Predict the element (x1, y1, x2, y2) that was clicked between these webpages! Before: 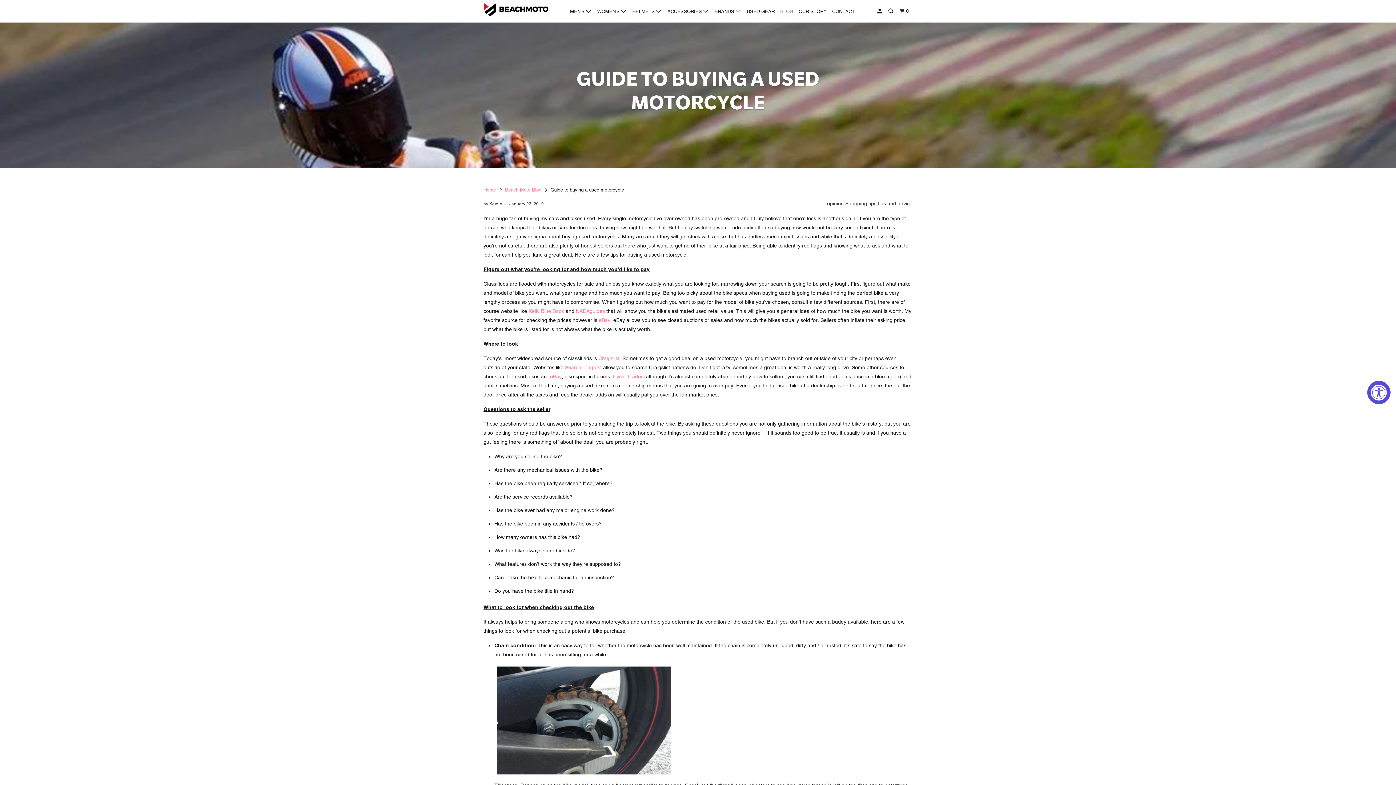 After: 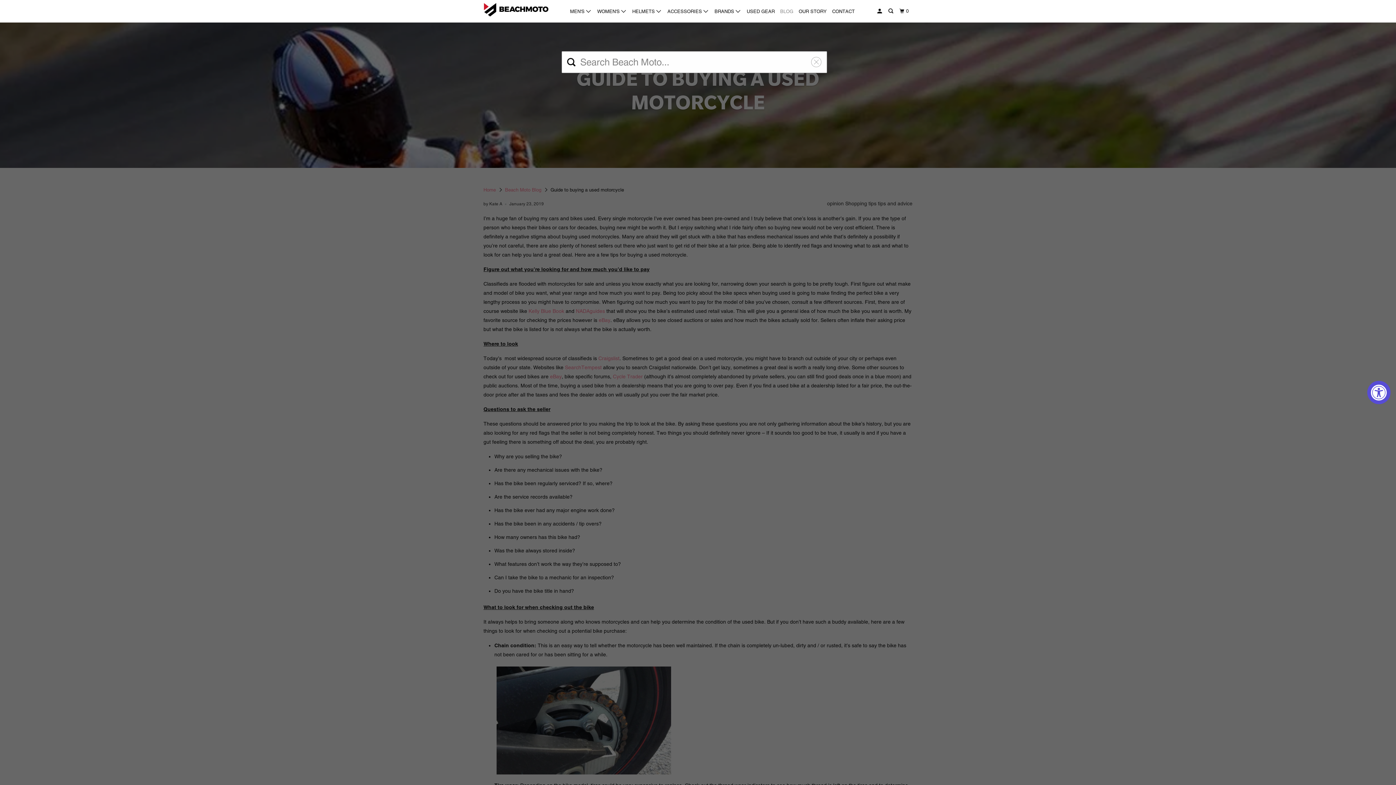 Action: bbox: (887, 5, 895, 17)